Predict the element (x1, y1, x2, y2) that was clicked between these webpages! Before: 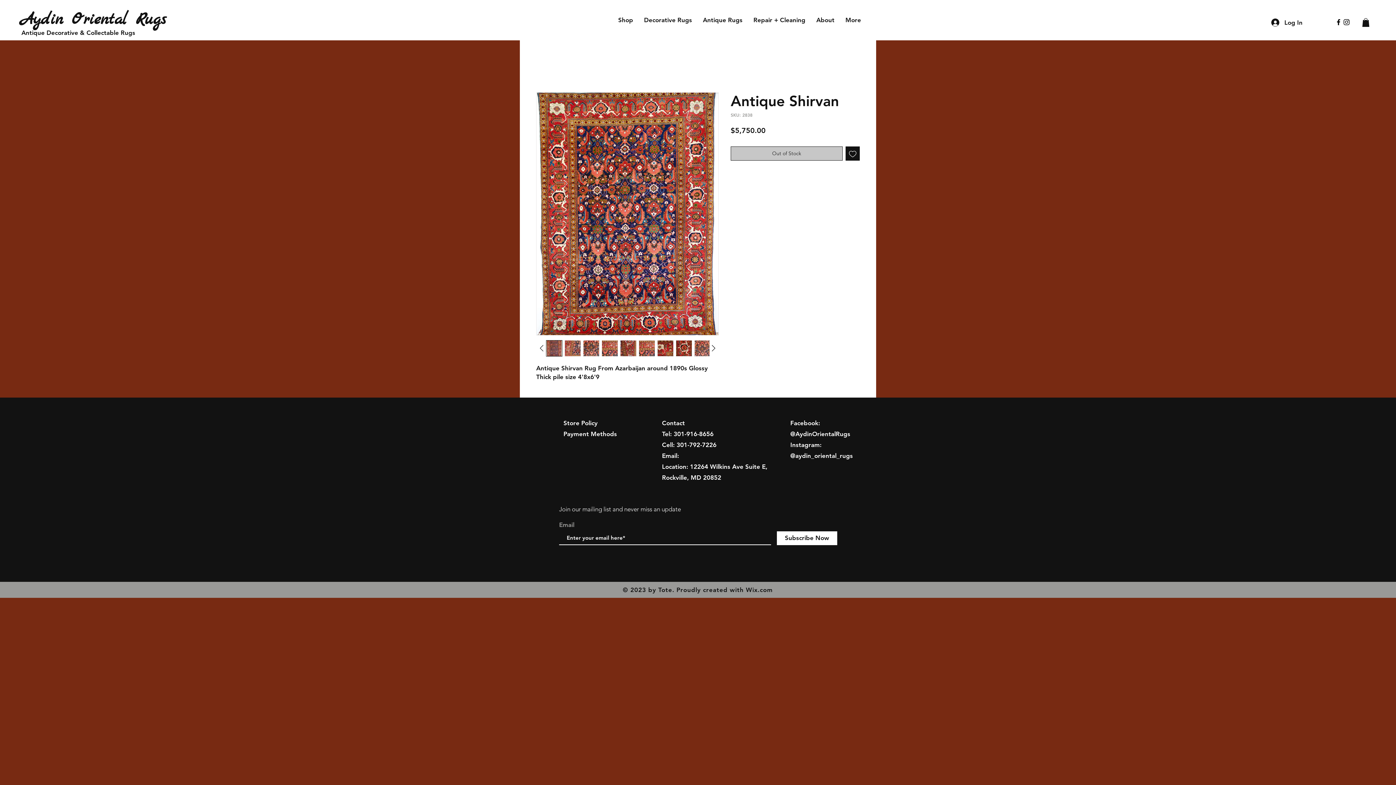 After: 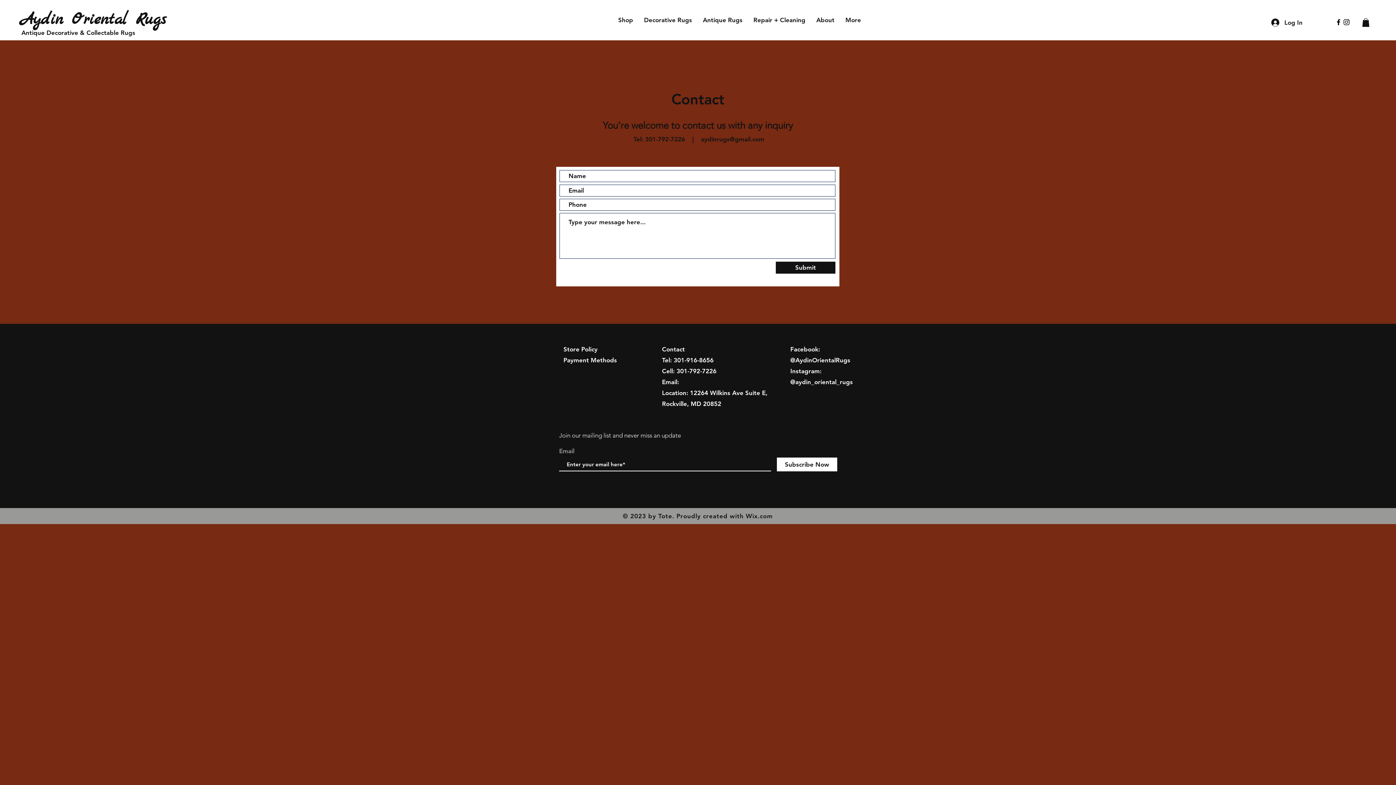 Action: bbox: (559, 505, 681, 512) label: Join our mailing list and never miss an update